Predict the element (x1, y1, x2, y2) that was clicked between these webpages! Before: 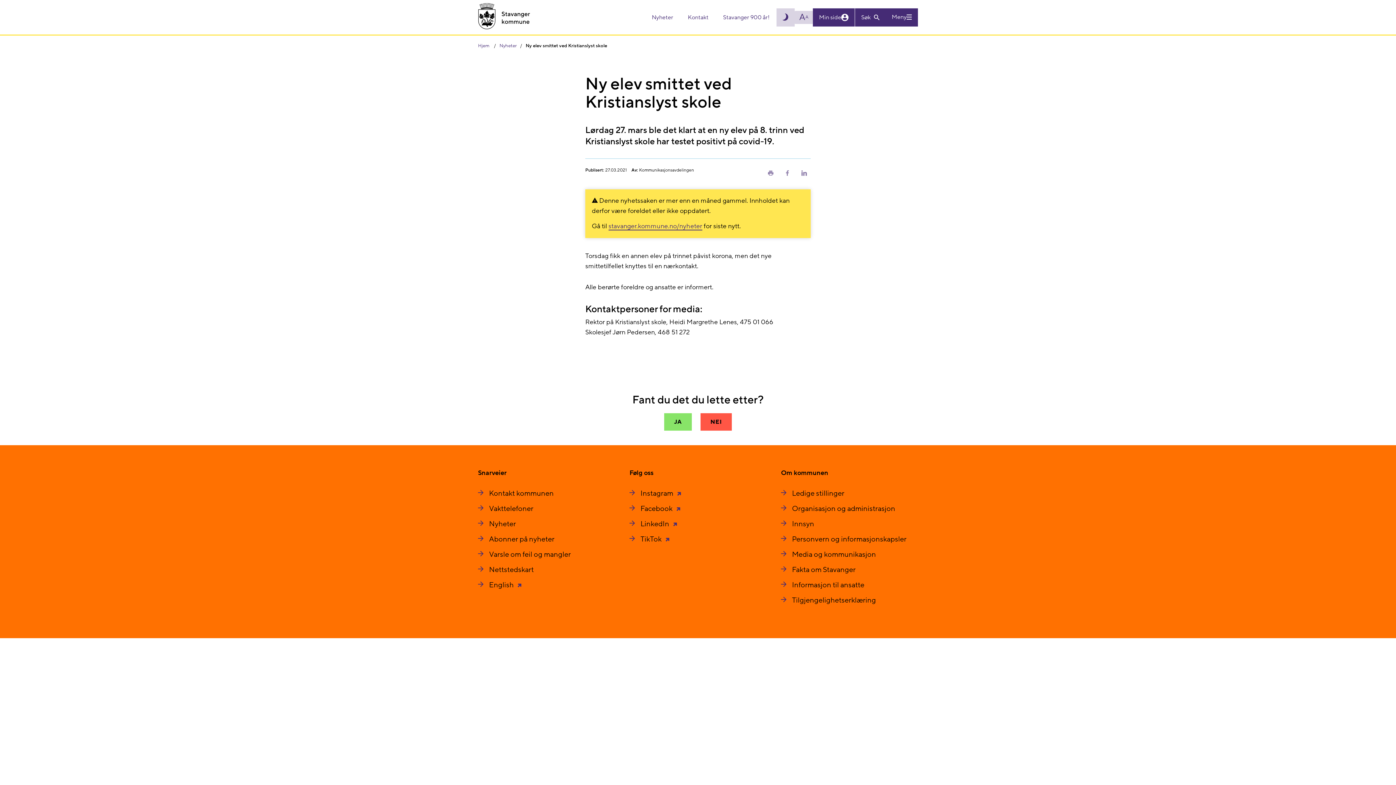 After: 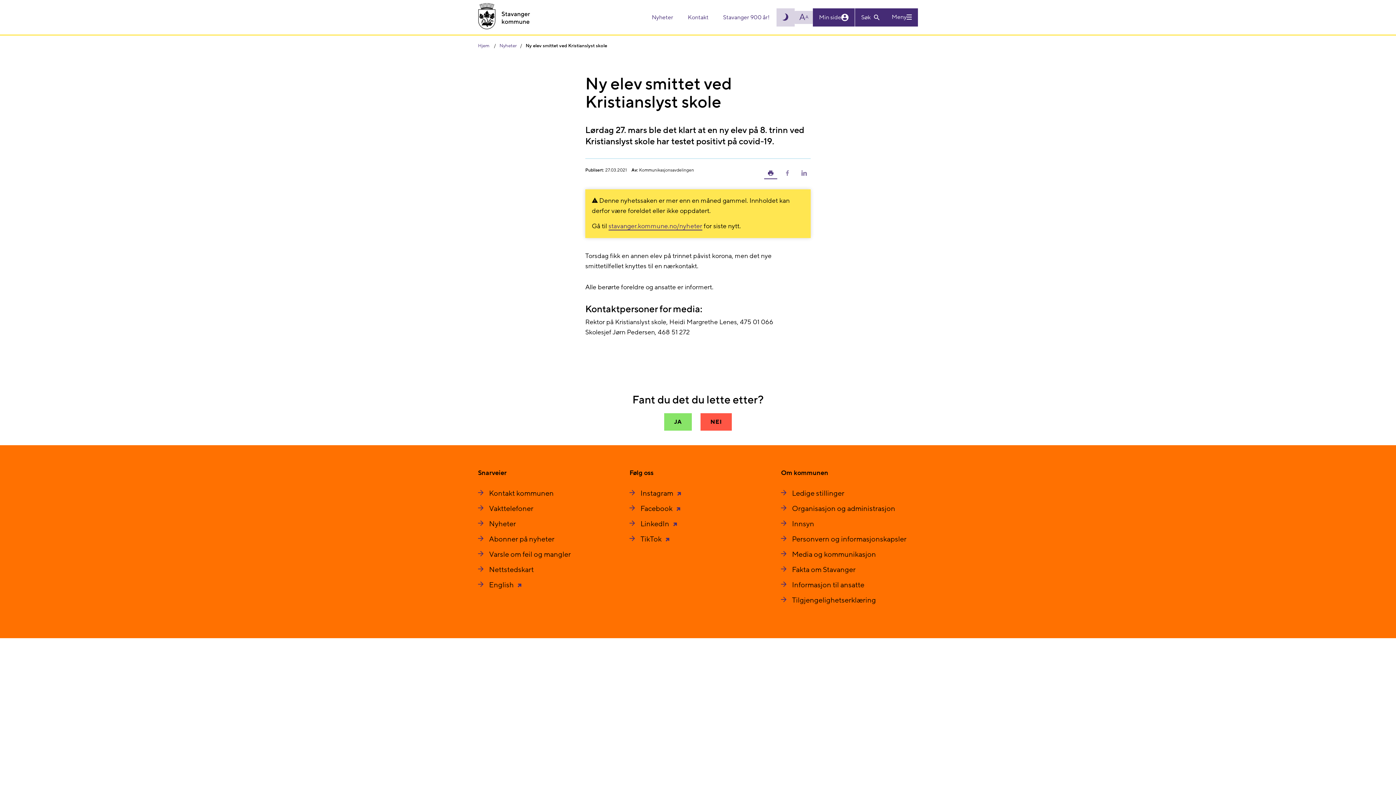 Action: bbox: (764, 166, 777, 179) label: Skriv ut